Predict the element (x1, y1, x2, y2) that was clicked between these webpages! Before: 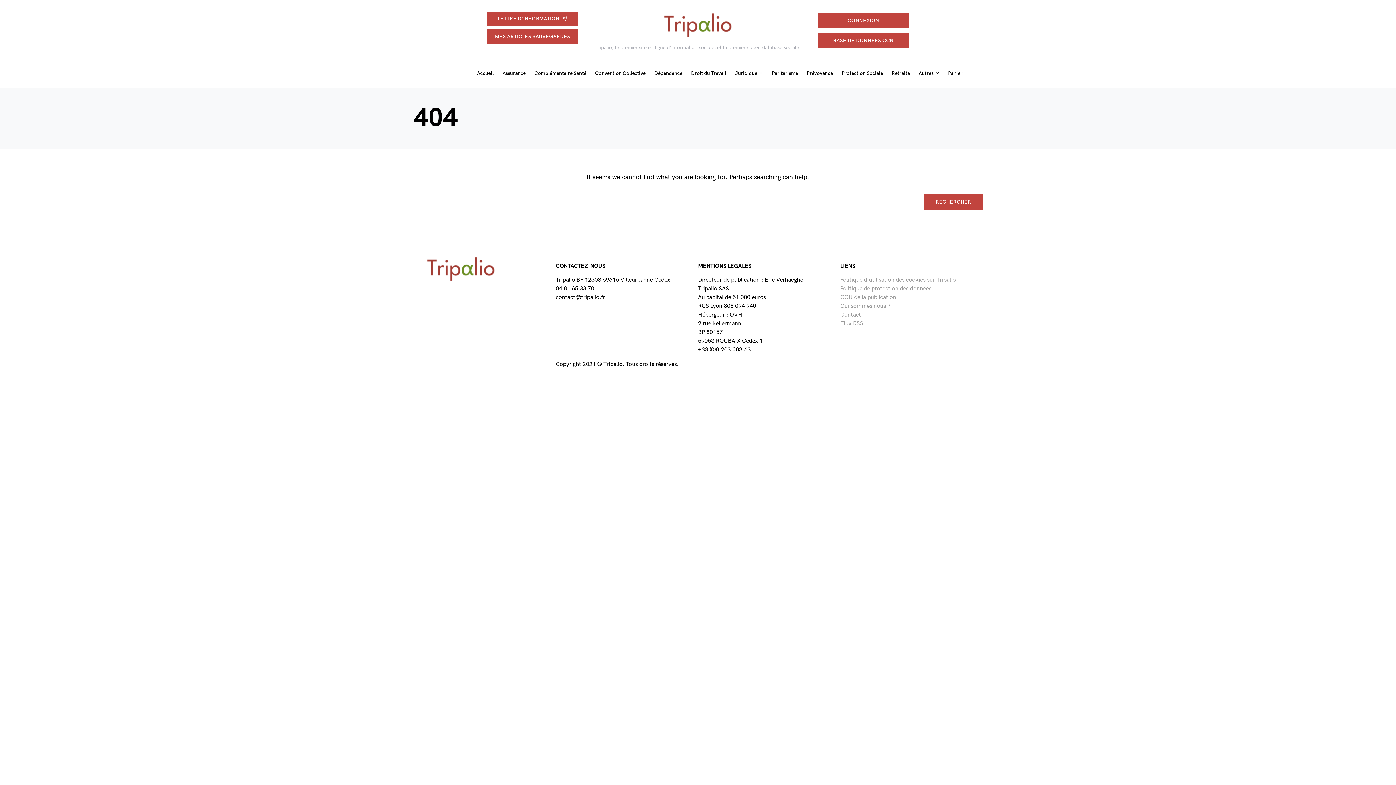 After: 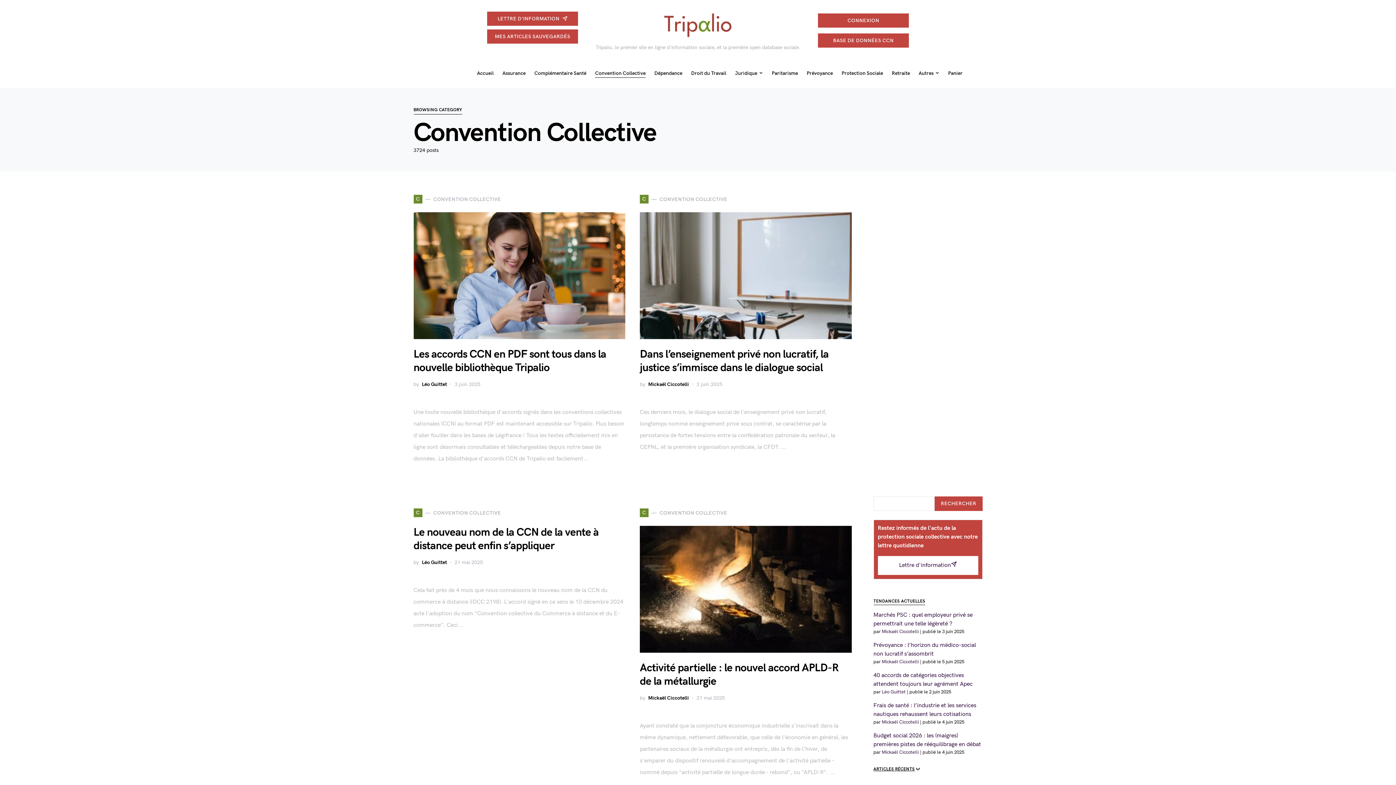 Action: label: Convention Collective bbox: (590, 69, 650, 76)